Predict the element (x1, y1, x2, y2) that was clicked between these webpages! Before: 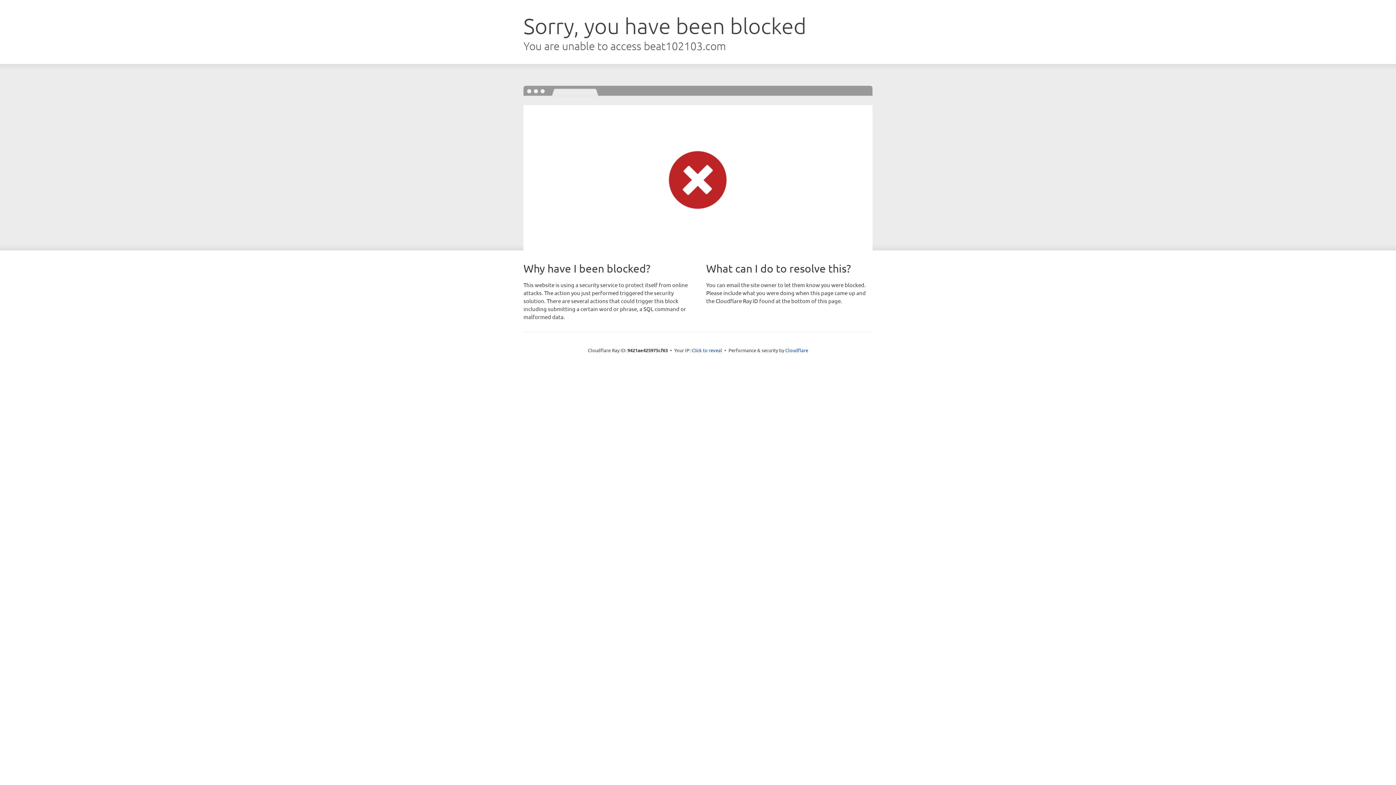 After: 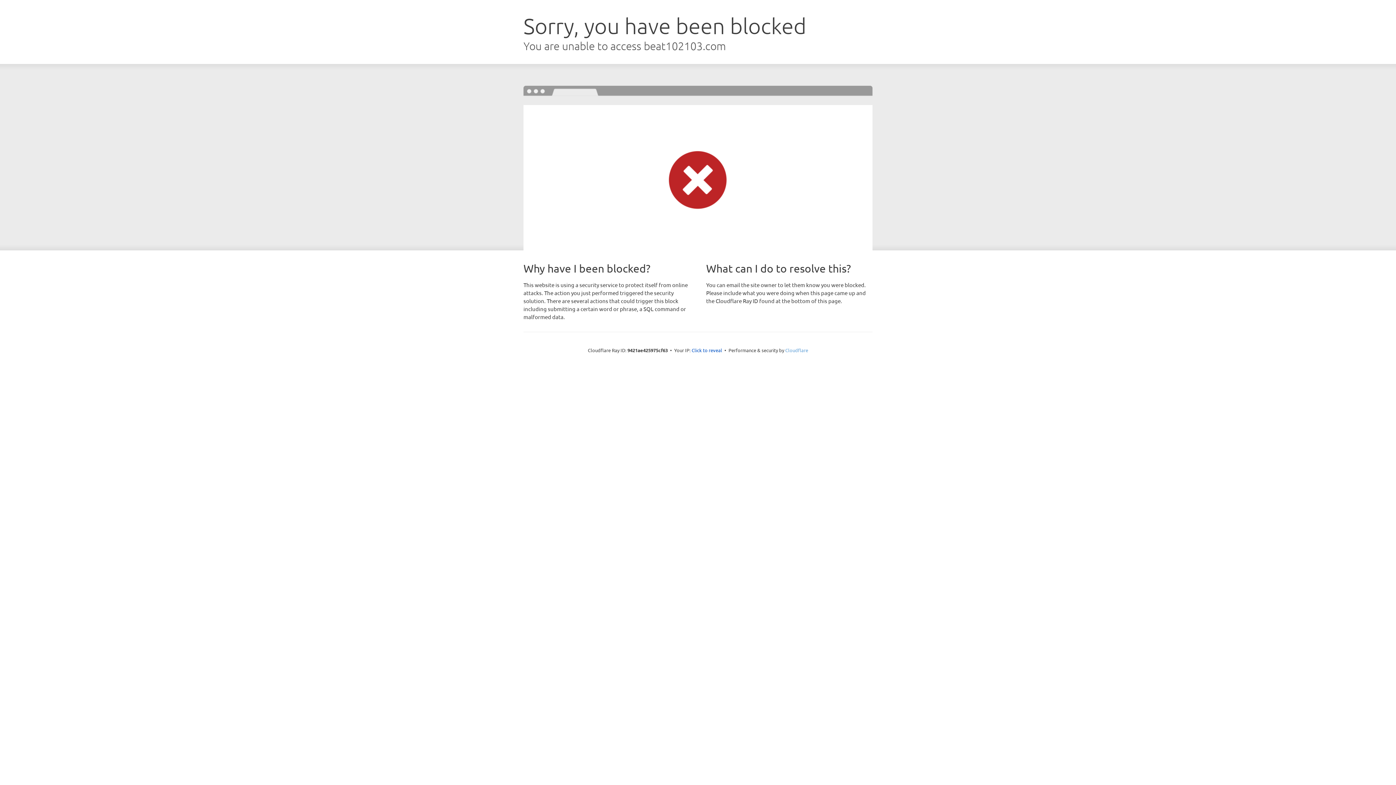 Action: label: Cloudflare bbox: (785, 347, 808, 353)